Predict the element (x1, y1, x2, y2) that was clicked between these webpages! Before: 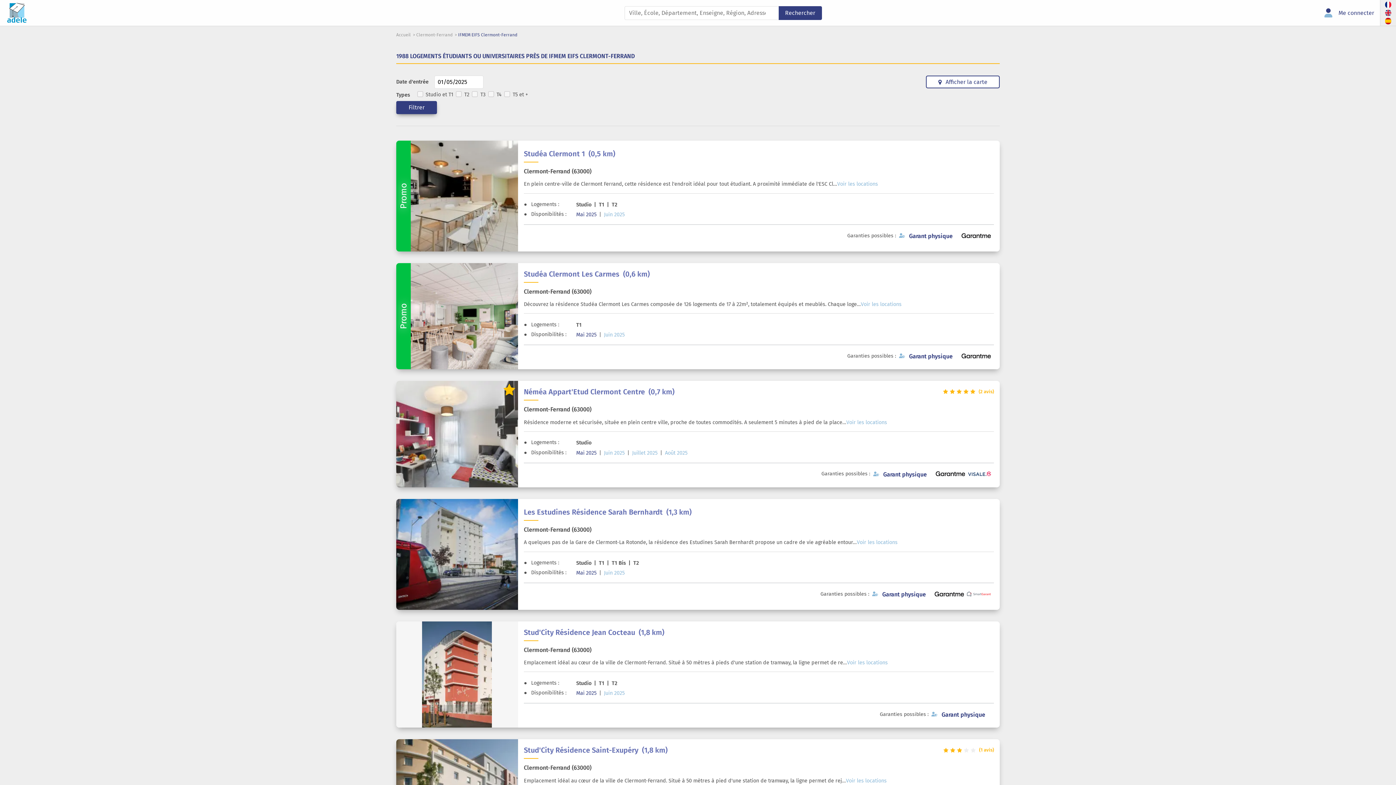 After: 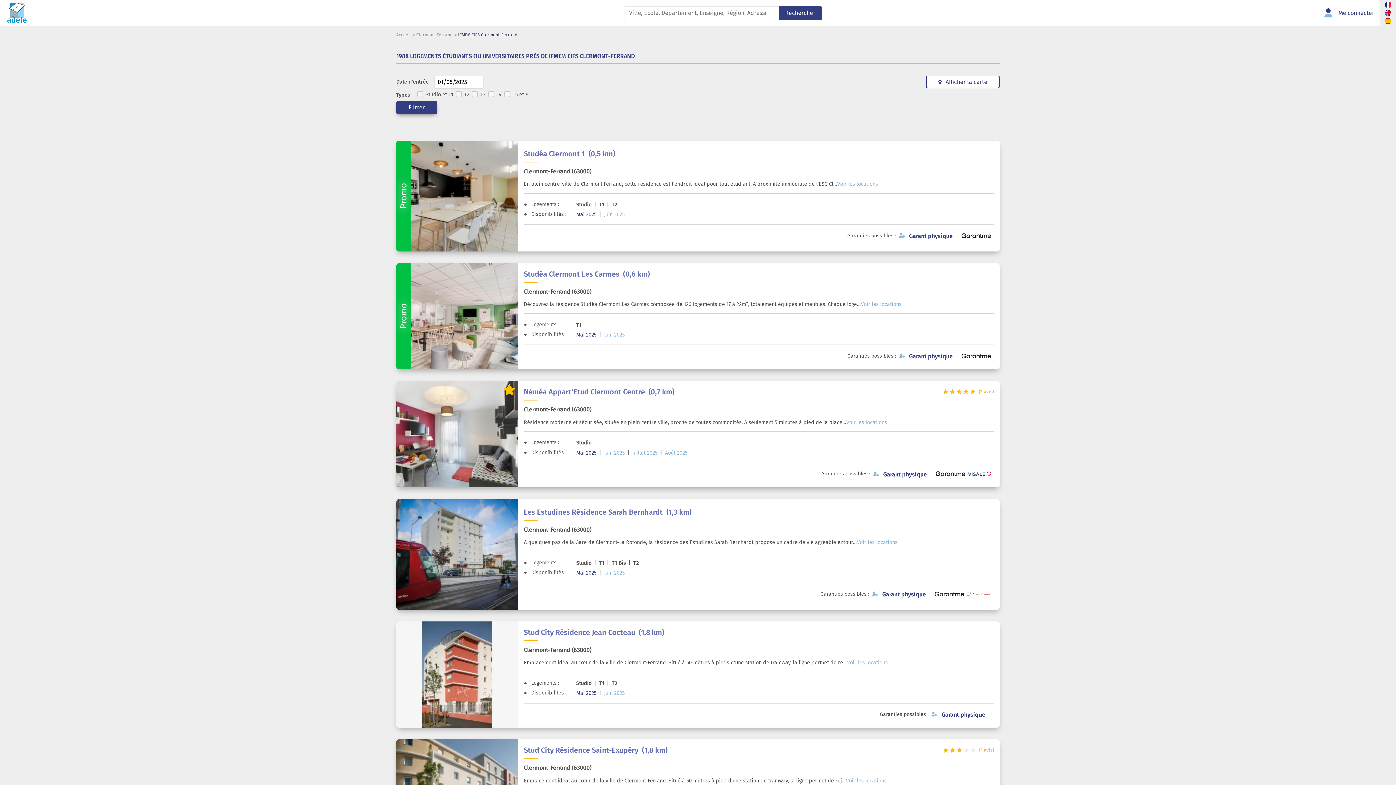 Action: bbox: (935, 388, 977, 395)